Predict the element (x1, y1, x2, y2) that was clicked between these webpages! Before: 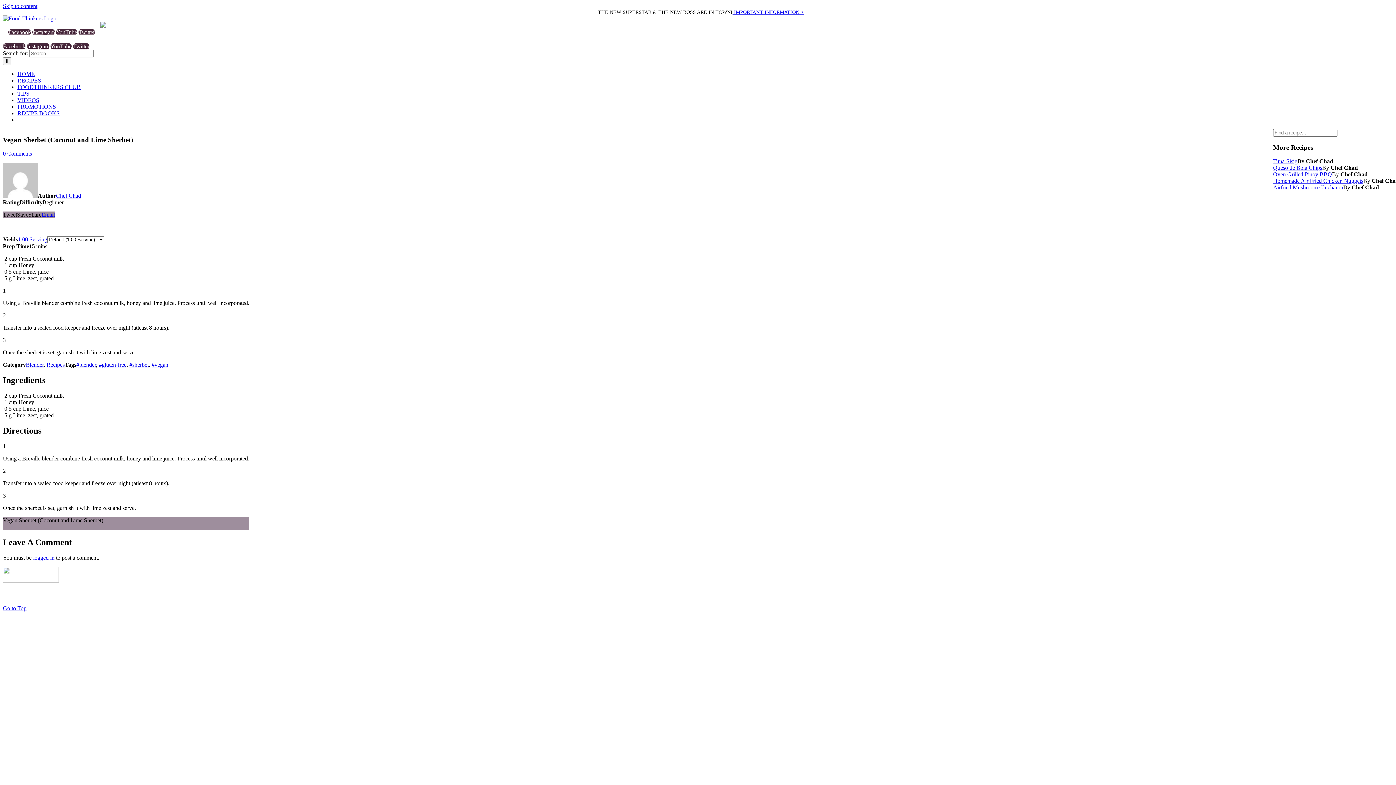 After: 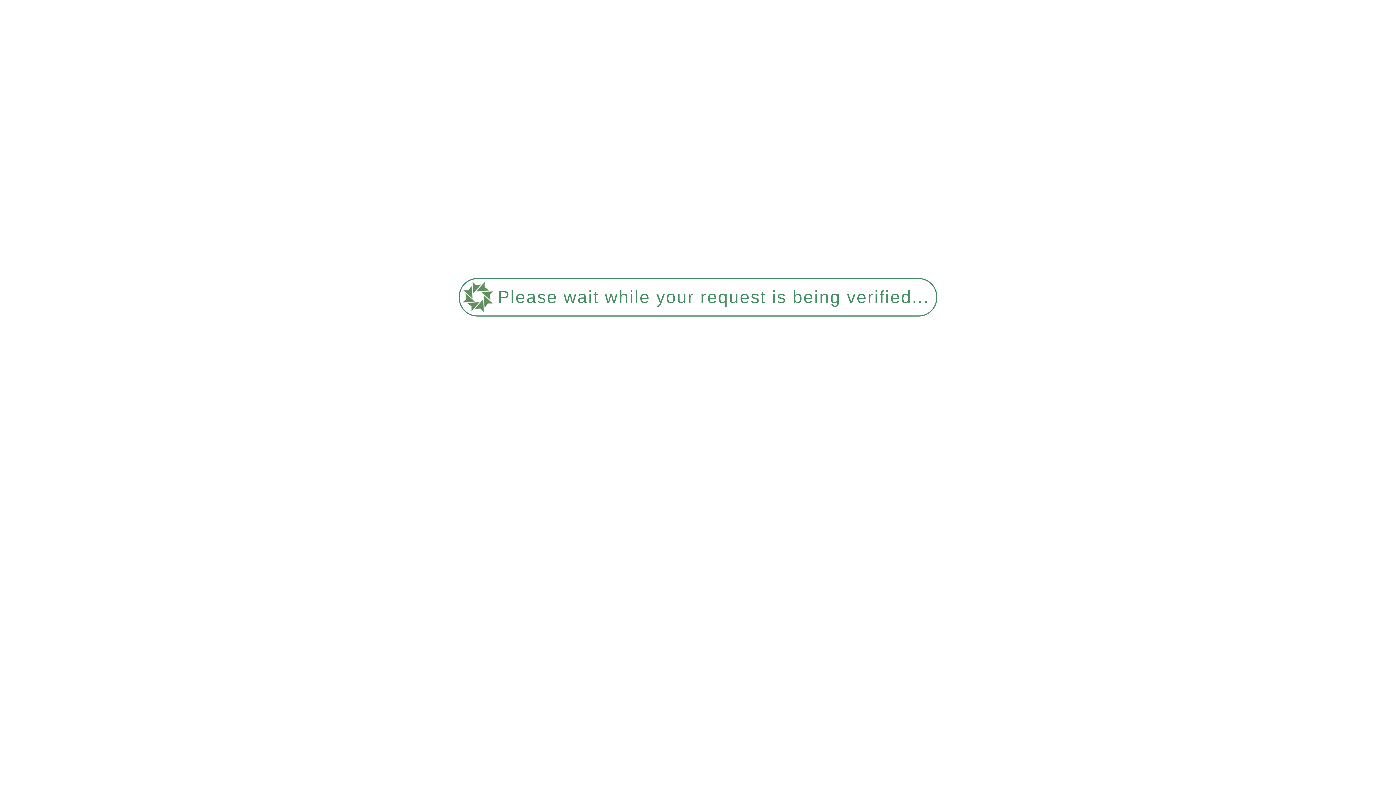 Action: bbox: (2, 15, 56, 21)